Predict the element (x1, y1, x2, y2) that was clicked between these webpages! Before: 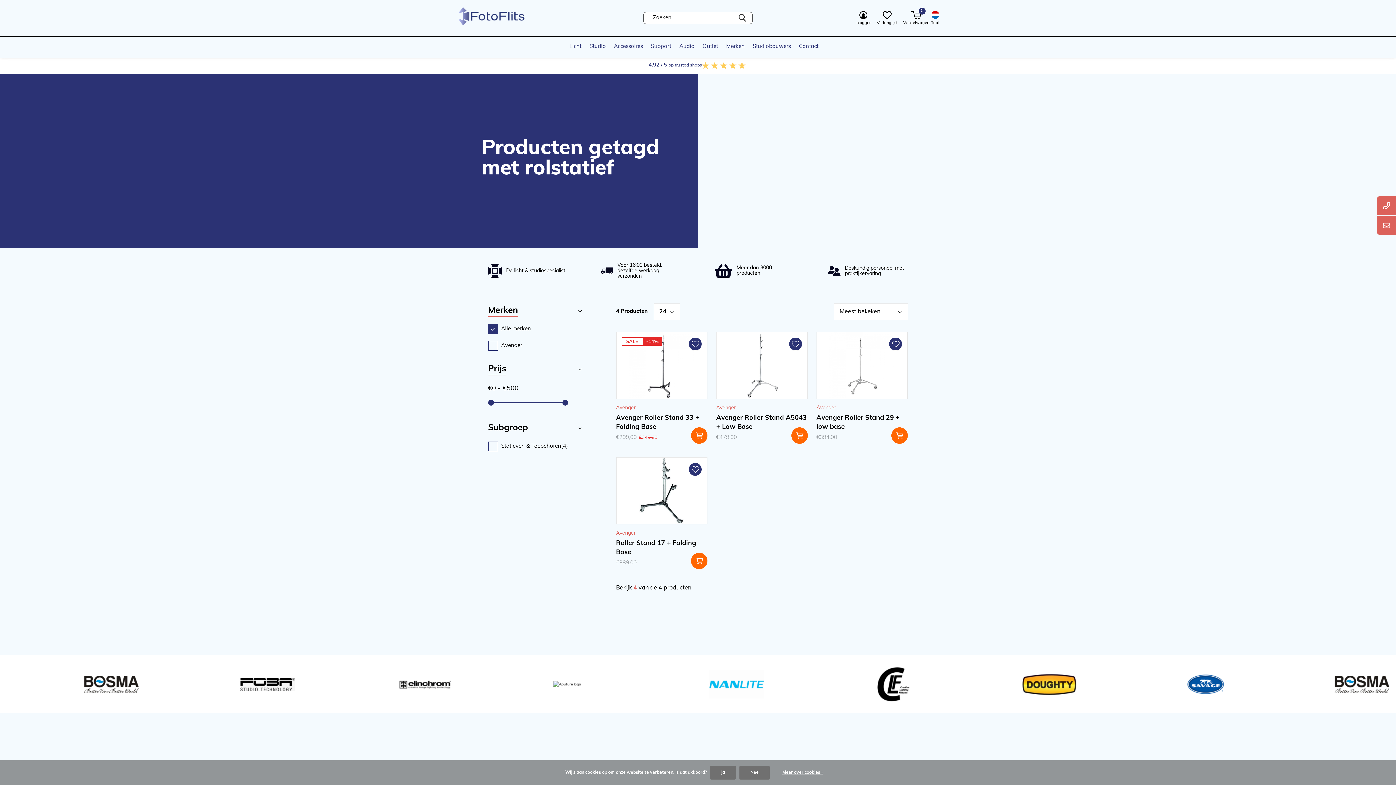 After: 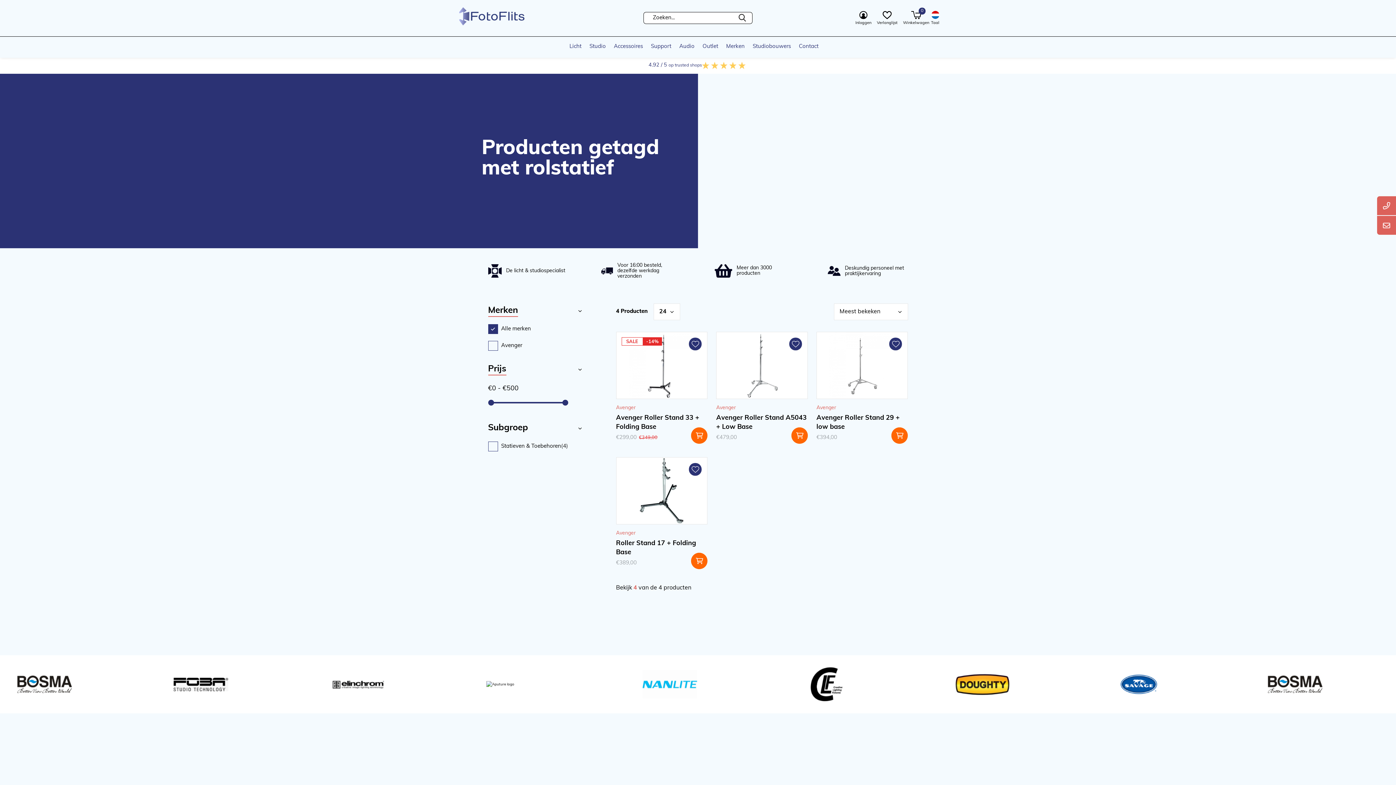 Action: label: Ja bbox: (710, 766, 736, 780)